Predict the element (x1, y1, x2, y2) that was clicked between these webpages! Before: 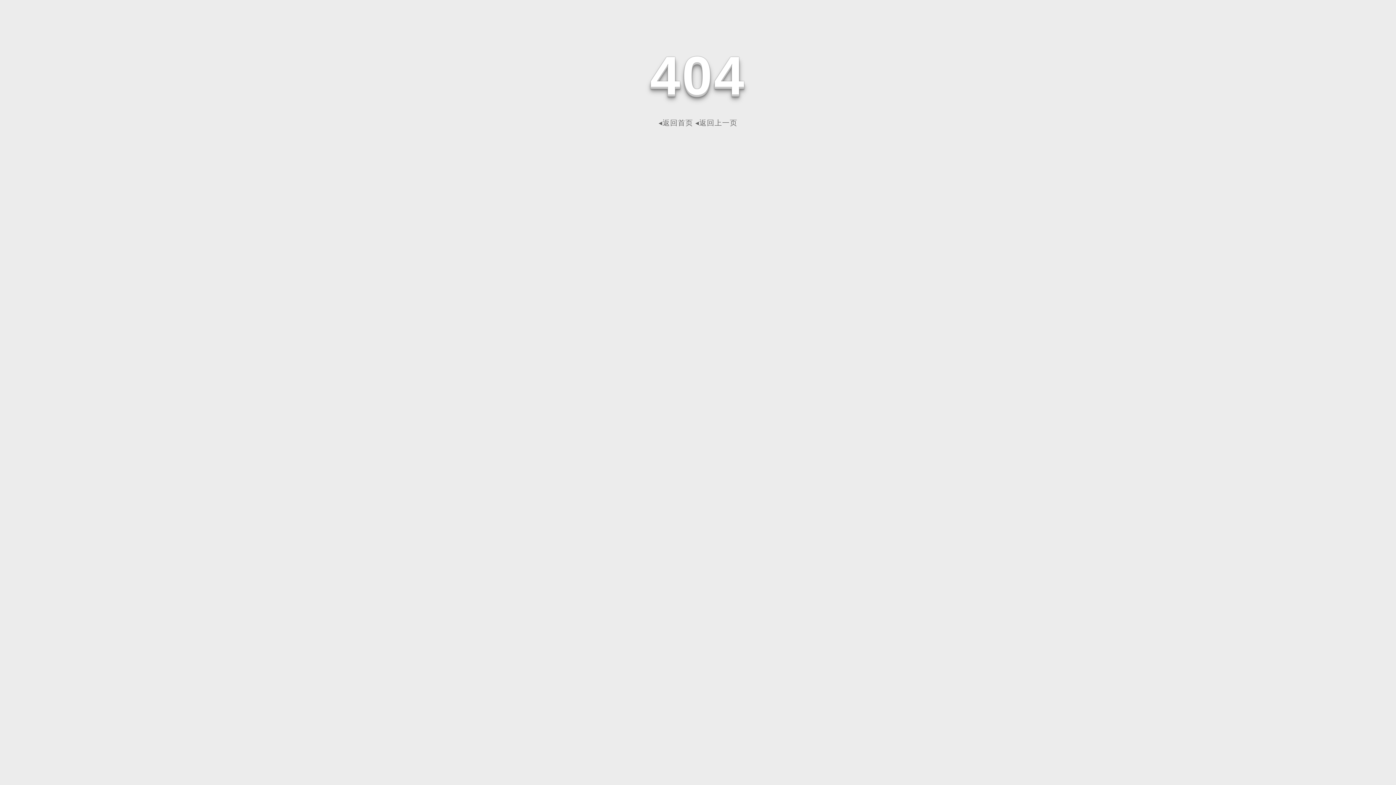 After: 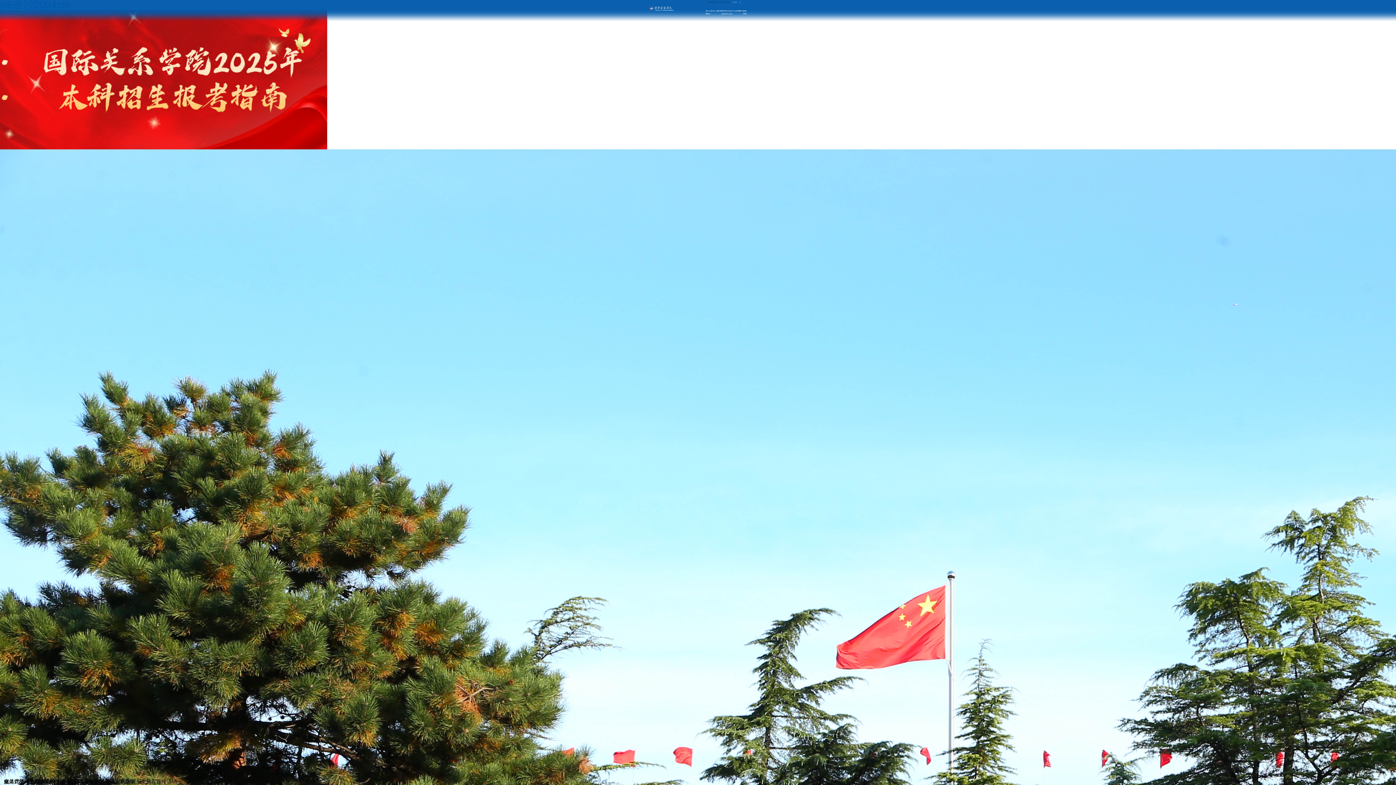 Action: label: ◂返回首页 bbox: (658, 118, 693, 126)